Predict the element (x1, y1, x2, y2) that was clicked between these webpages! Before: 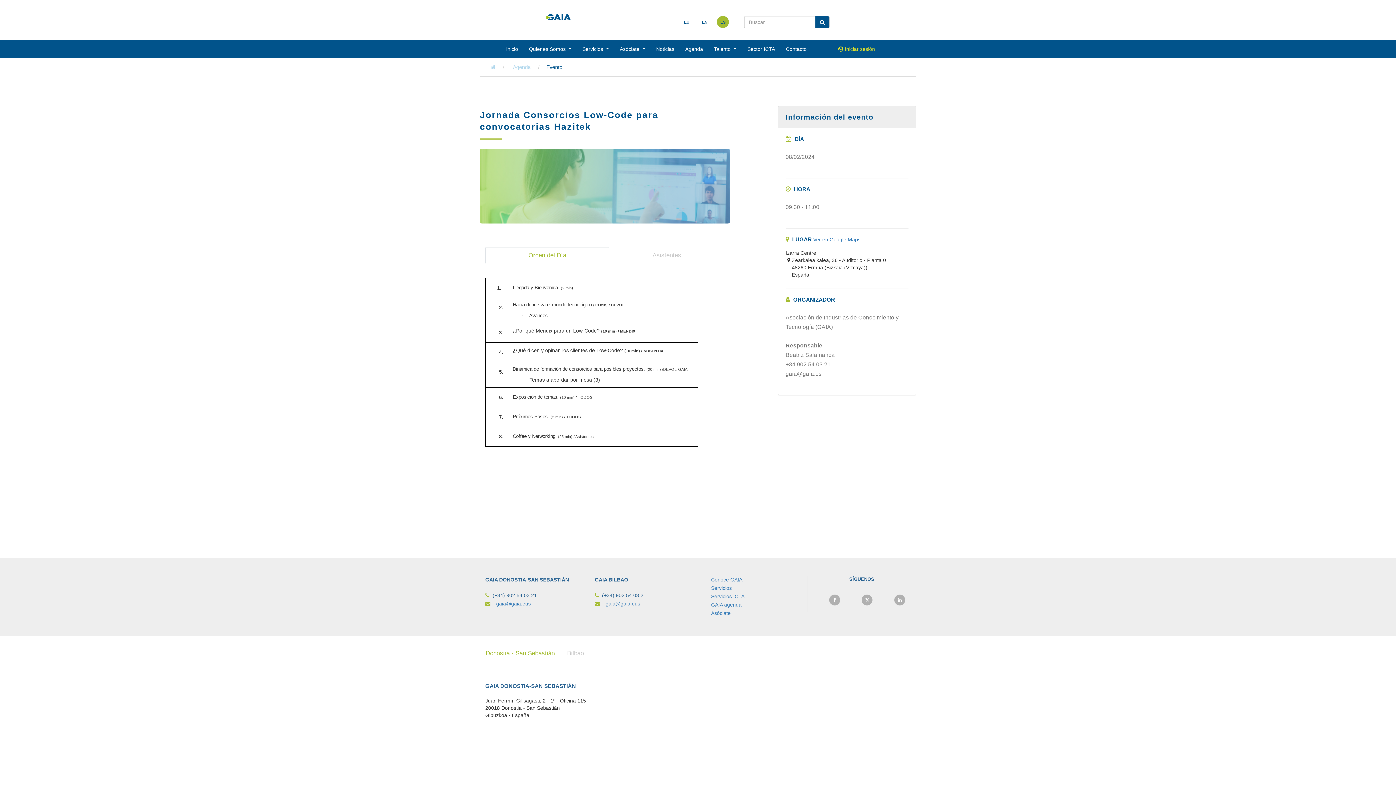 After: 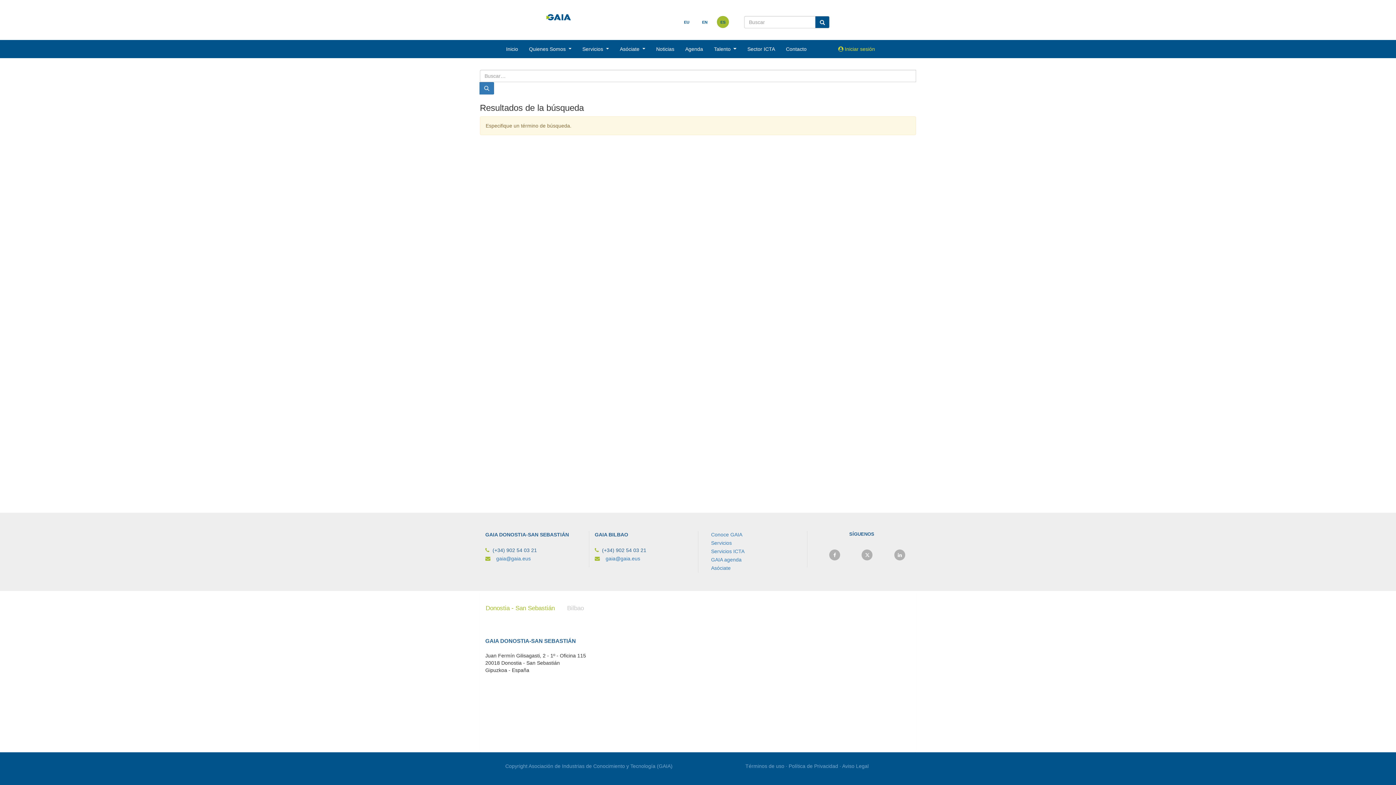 Action: bbox: (815, 16, 829, 28)